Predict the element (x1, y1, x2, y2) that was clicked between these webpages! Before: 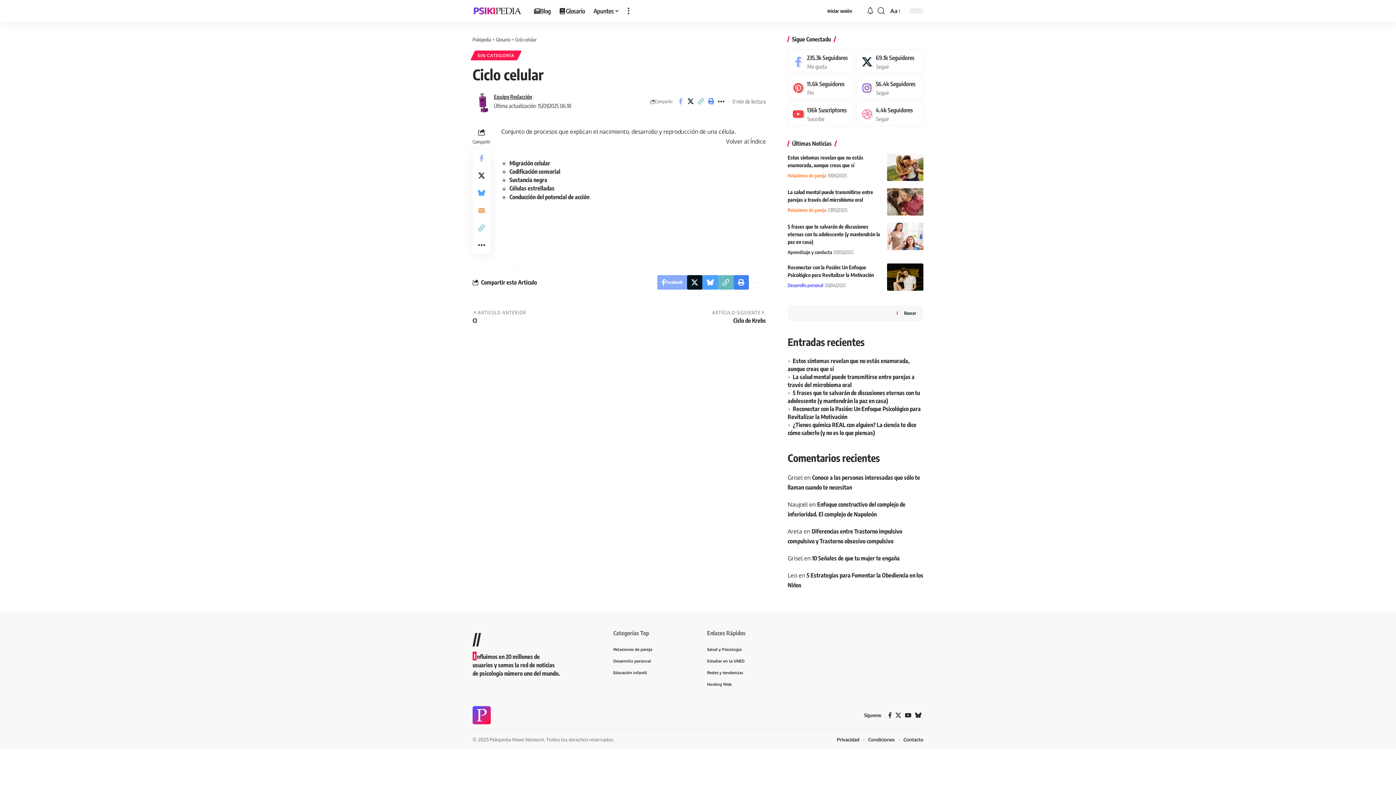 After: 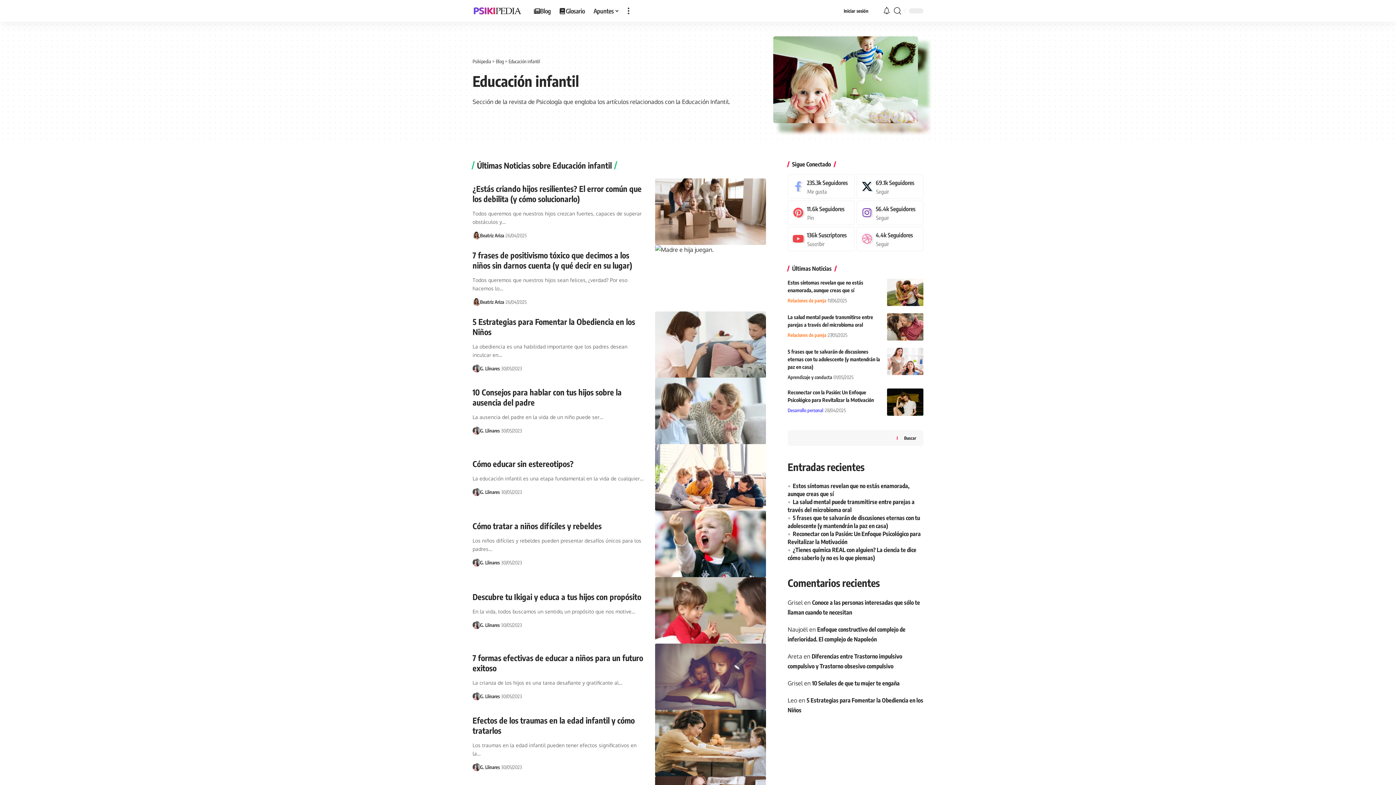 Action: bbox: (613, 666, 689, 678) label: Educación infantil